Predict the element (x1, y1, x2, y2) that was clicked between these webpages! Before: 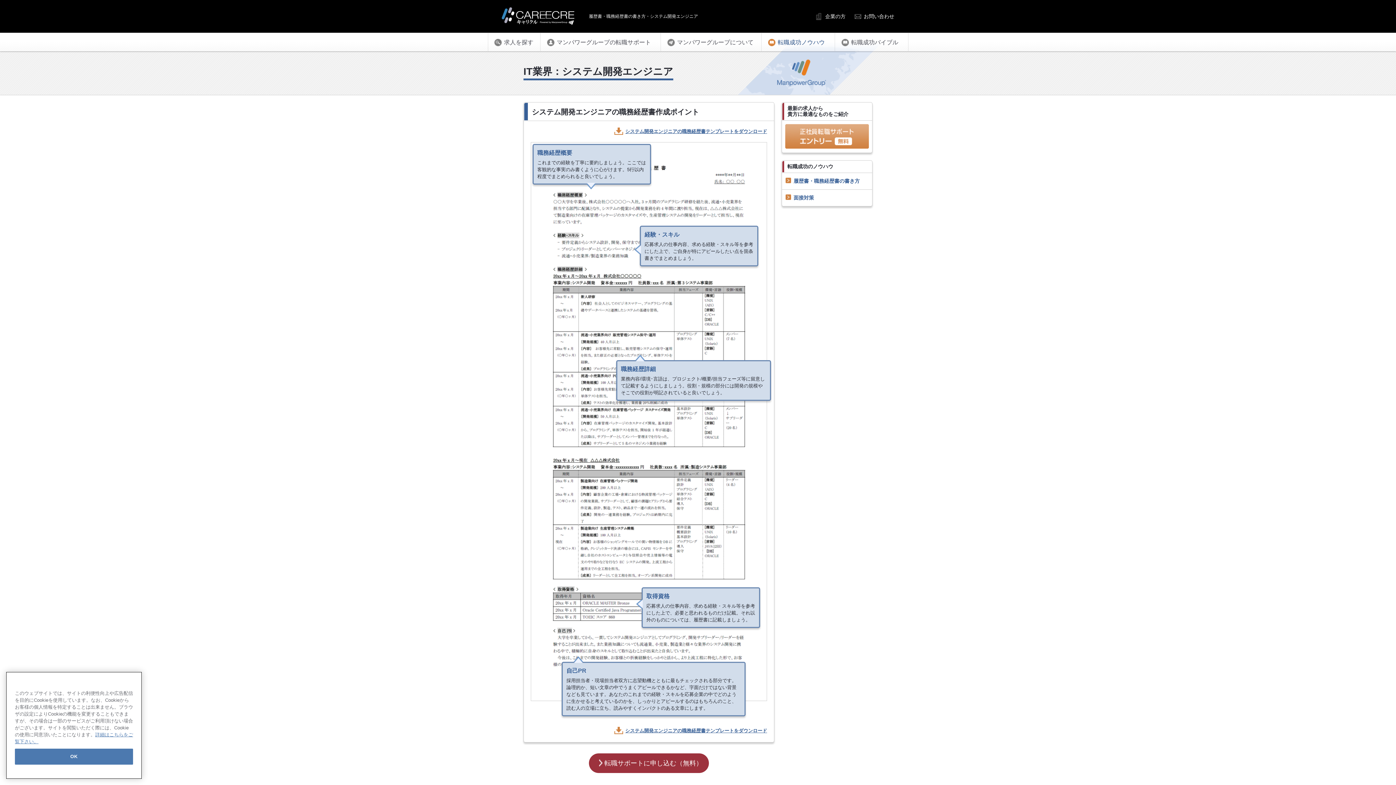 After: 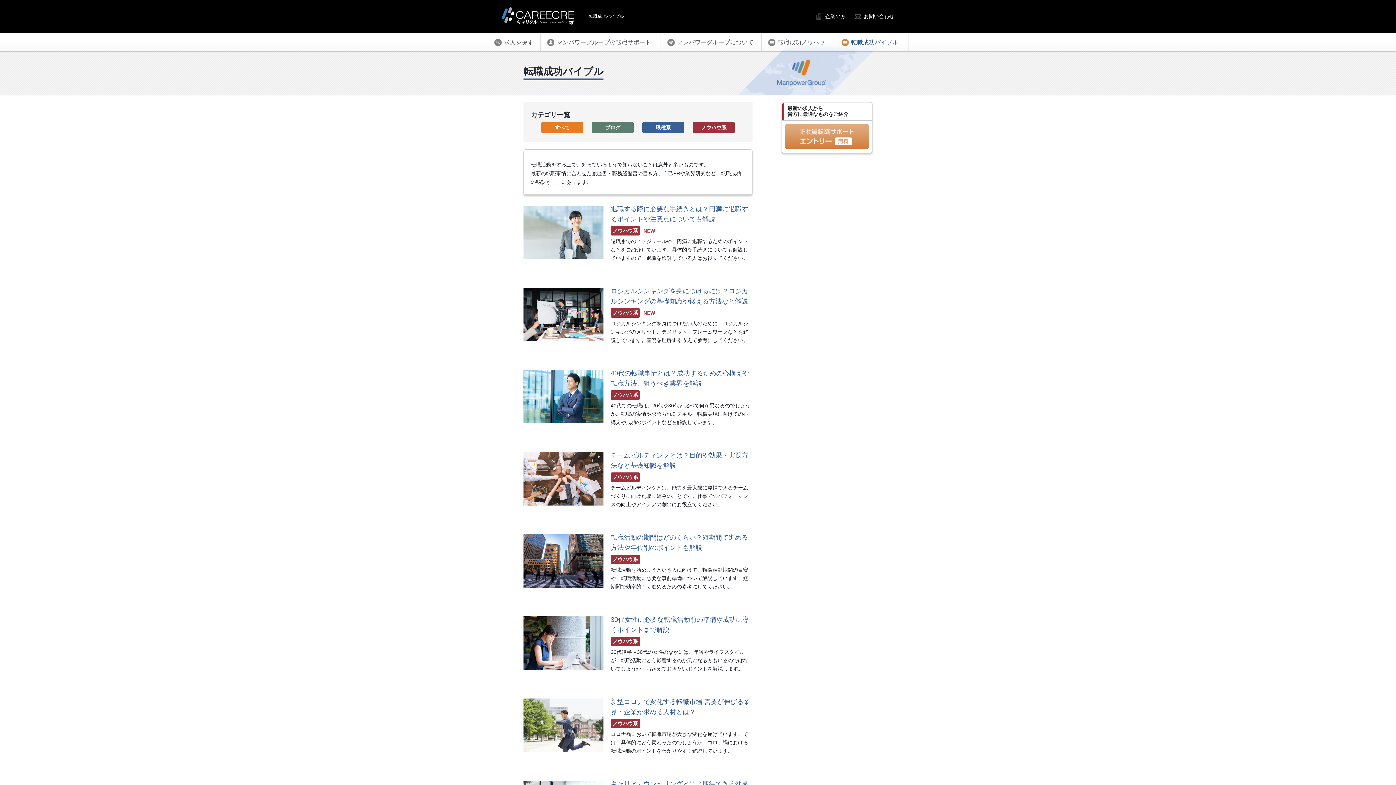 Action: bbox: (835, 33, 908, 51) label: 転職成功バイブル